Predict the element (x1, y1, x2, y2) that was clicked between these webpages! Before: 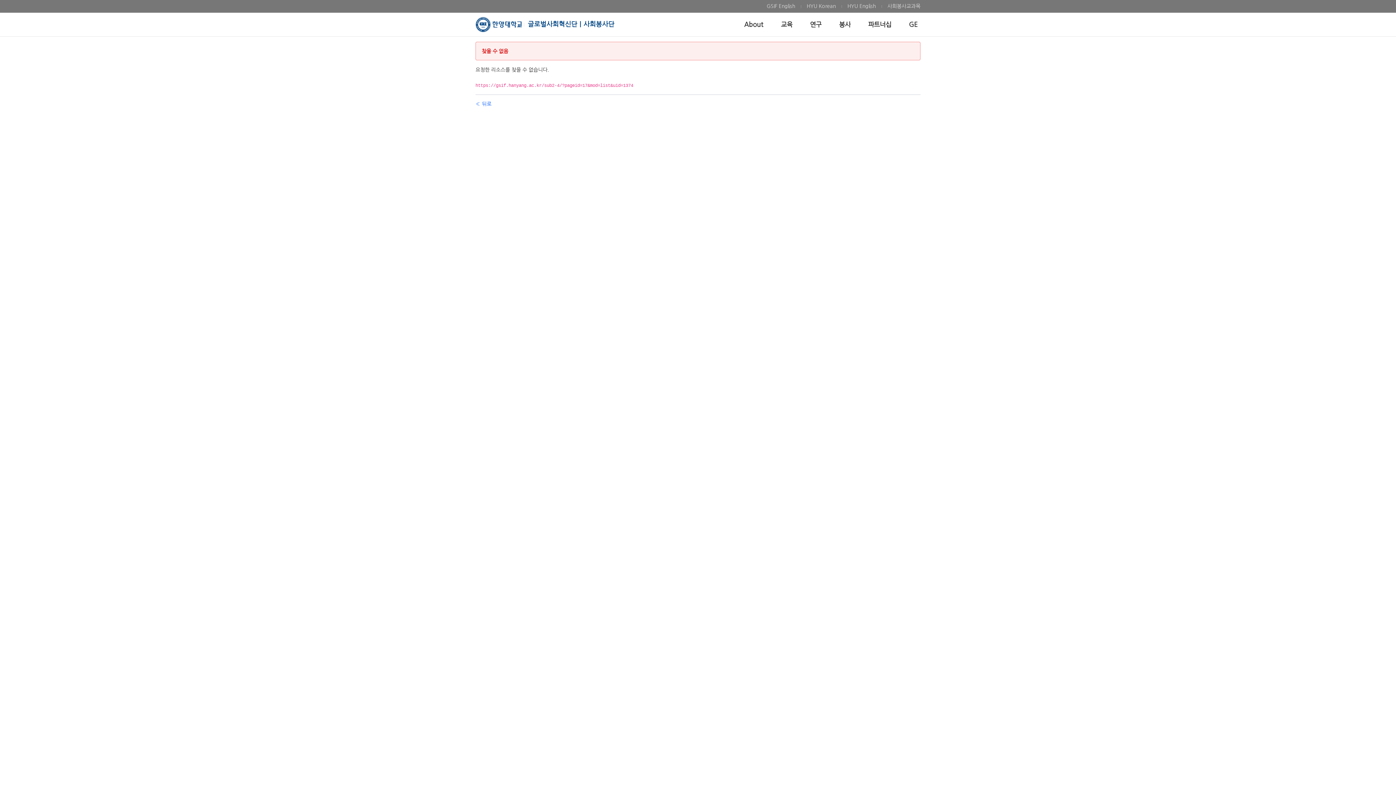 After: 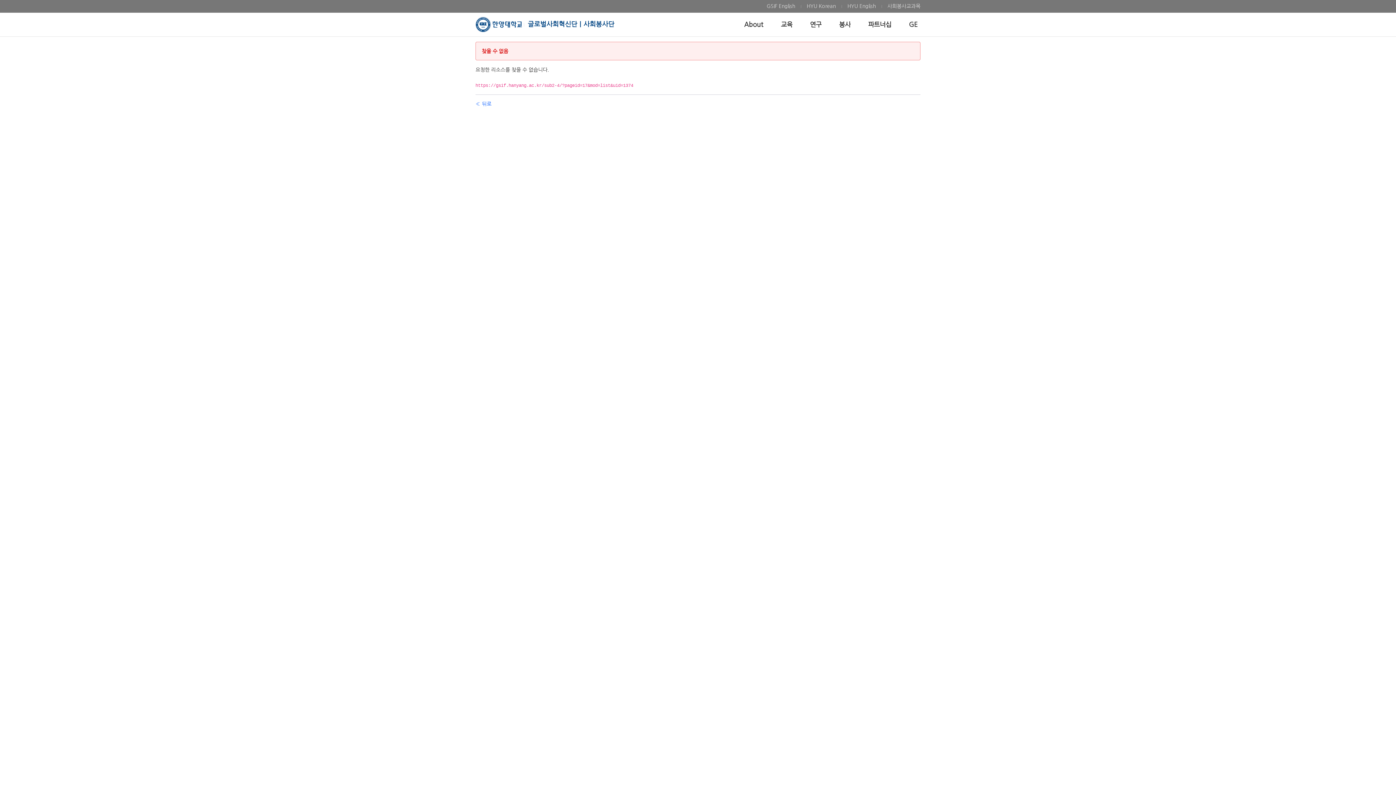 Action: bbox: (841, 2, 881, 10) label: HYU English